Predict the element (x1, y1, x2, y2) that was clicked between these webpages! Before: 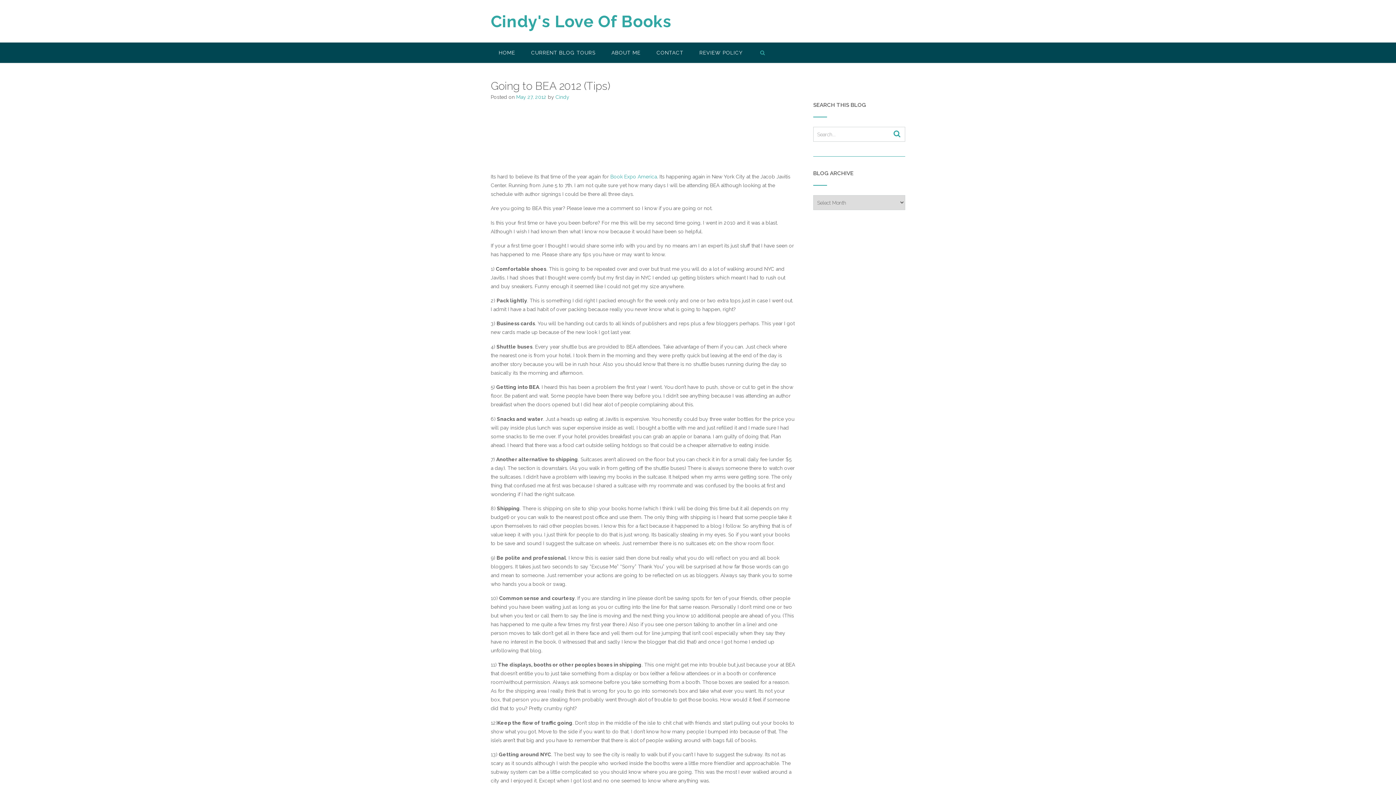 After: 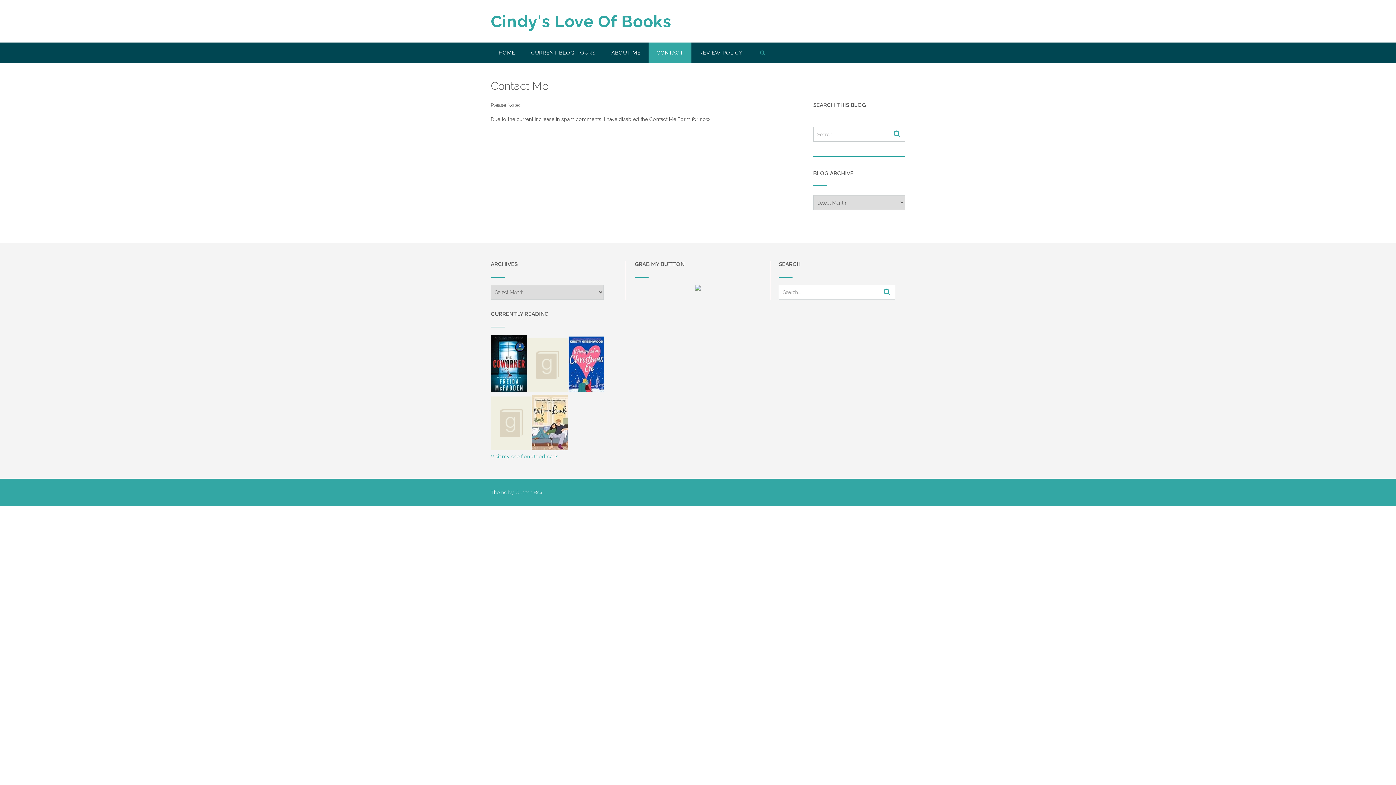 Action: bbox: (648, 42, 691, 62) label: CONTACT